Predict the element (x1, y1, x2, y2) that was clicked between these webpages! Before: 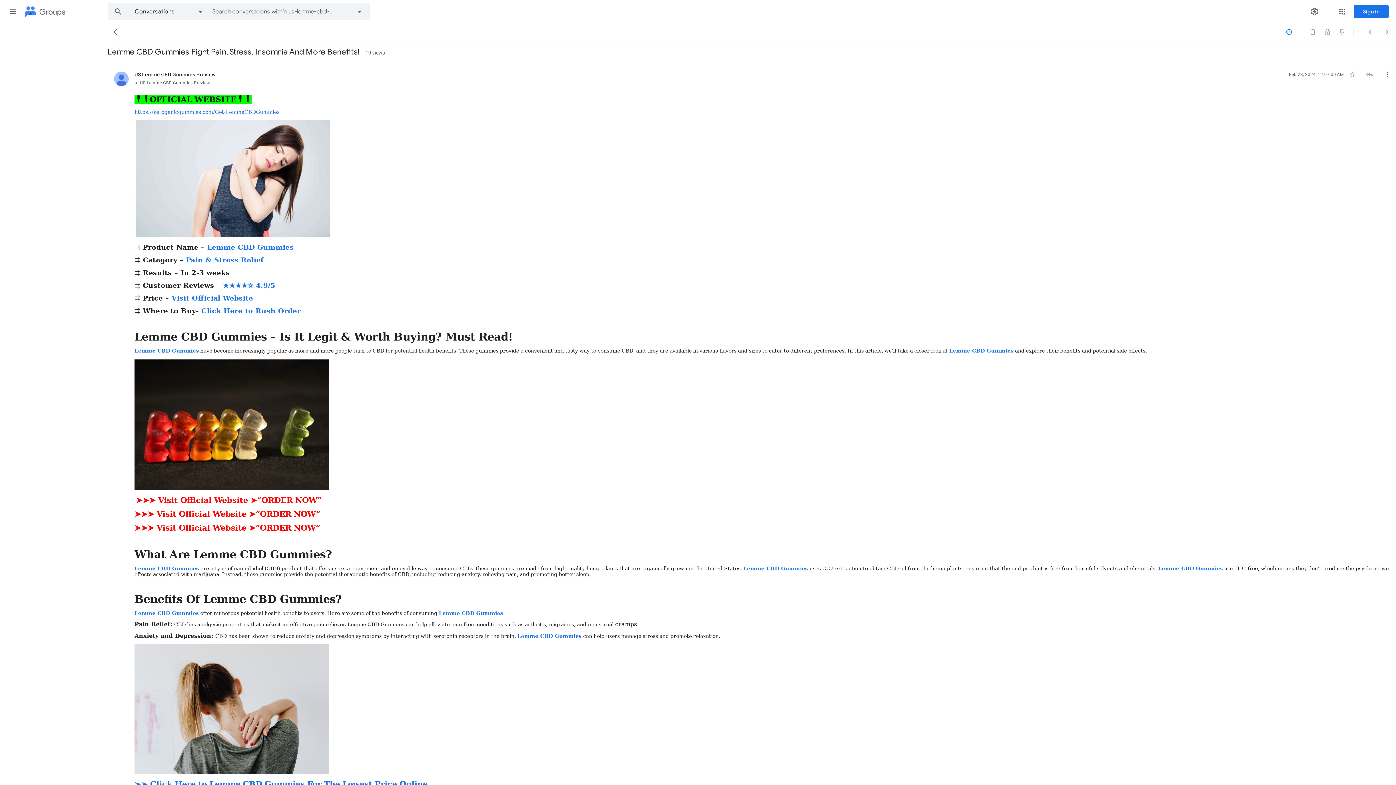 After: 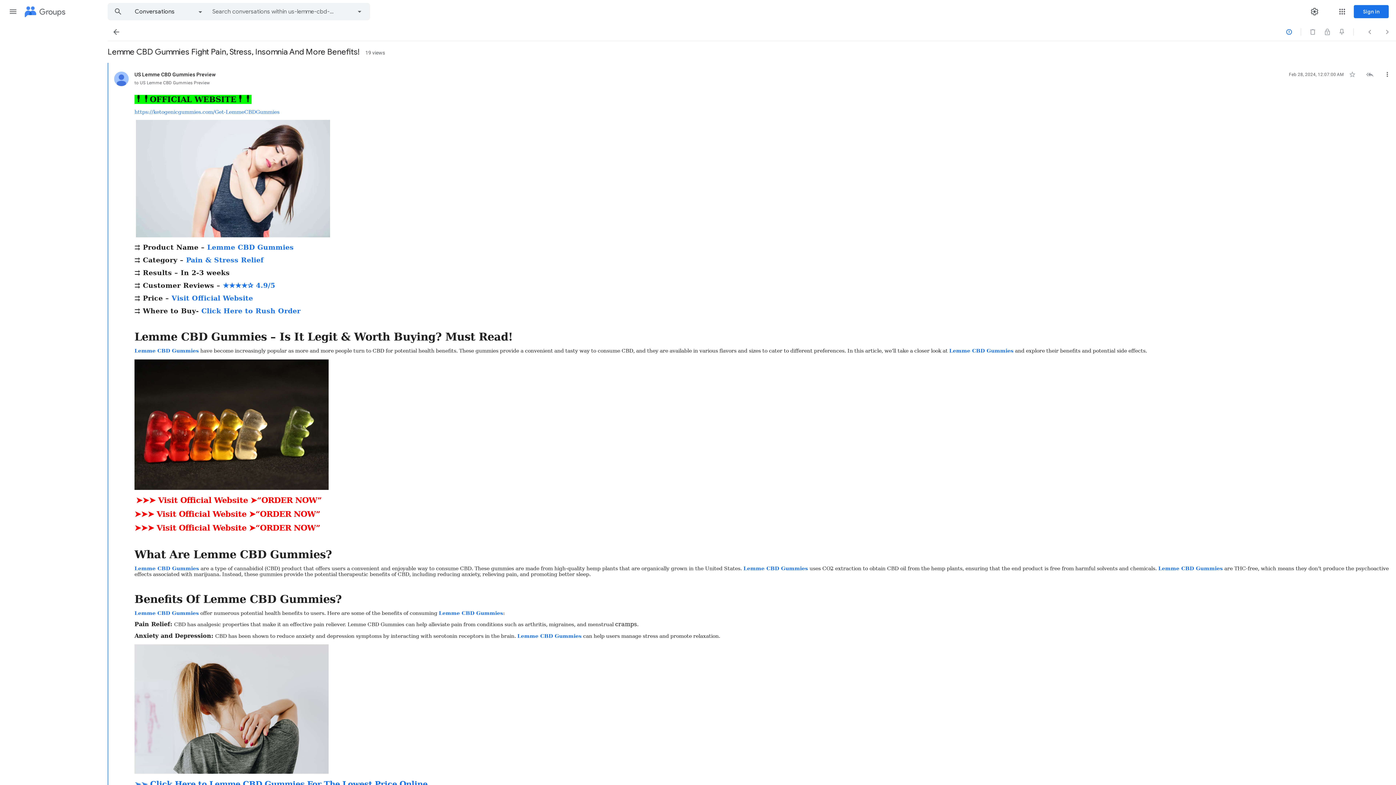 Action: bbox: (186, 256, 263, 264) label: Pain & Stress Relief